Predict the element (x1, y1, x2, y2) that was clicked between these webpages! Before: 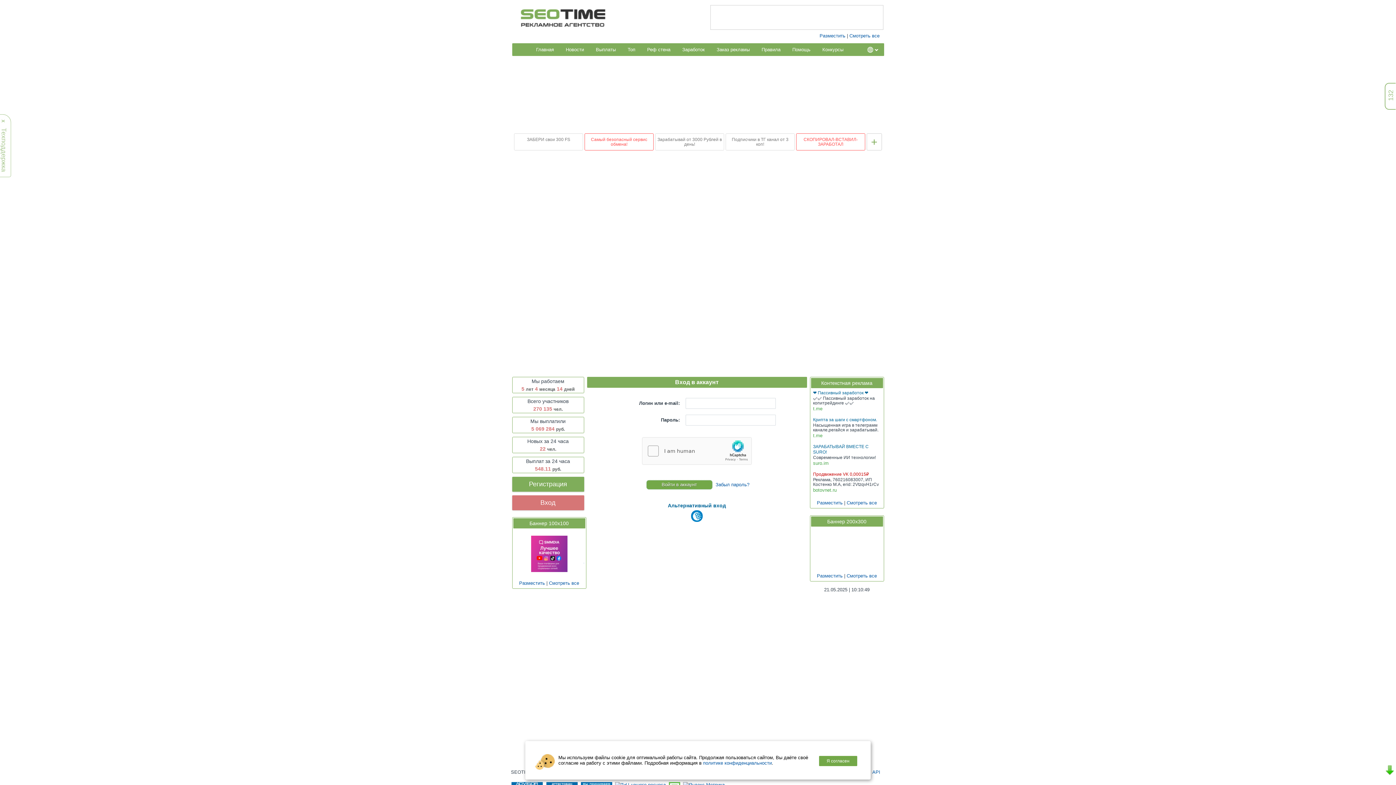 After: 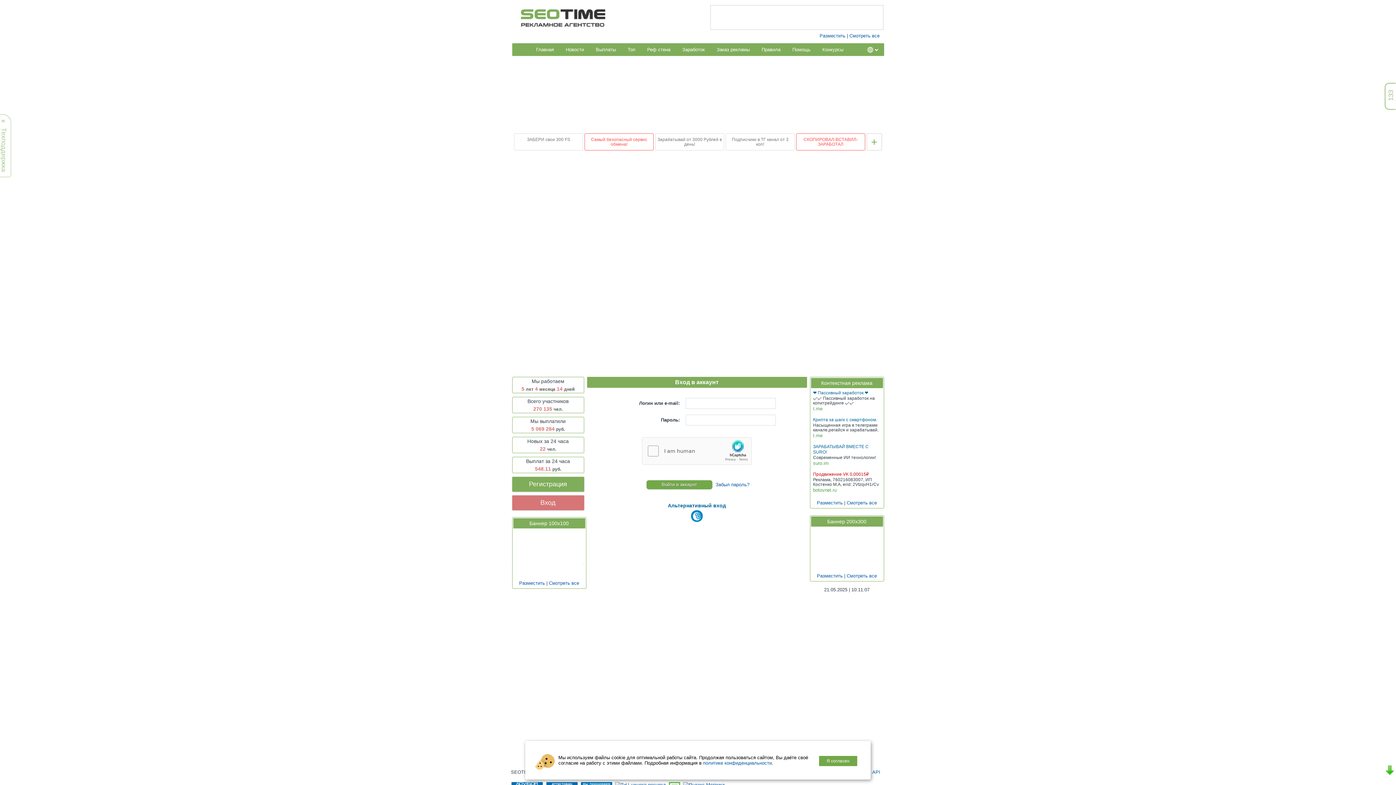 Action: label: Крипта за шаги с смартфоном. bbox: (813, 370, 877, 376)